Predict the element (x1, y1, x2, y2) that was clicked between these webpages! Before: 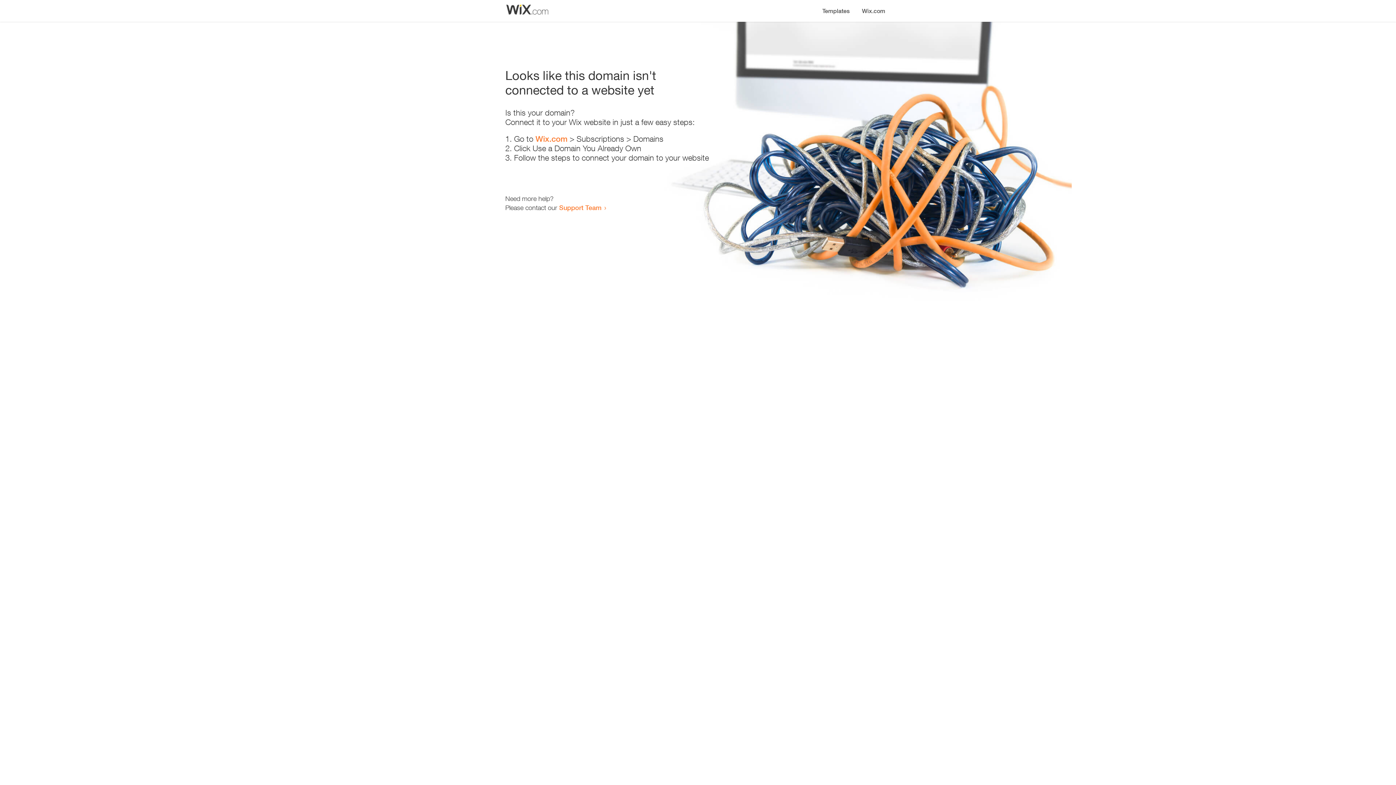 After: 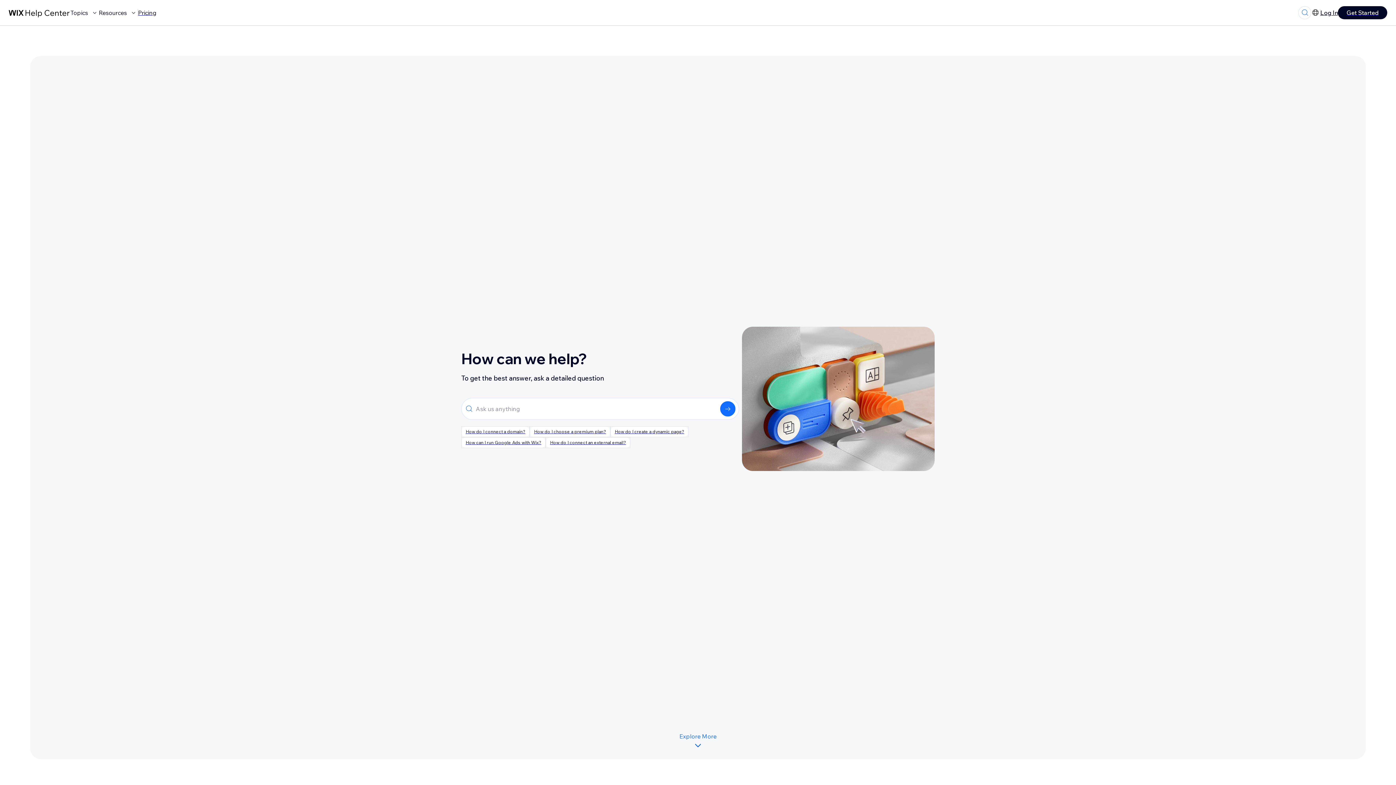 Action: bbox: (559, 203, 601, 211) label: Support Team